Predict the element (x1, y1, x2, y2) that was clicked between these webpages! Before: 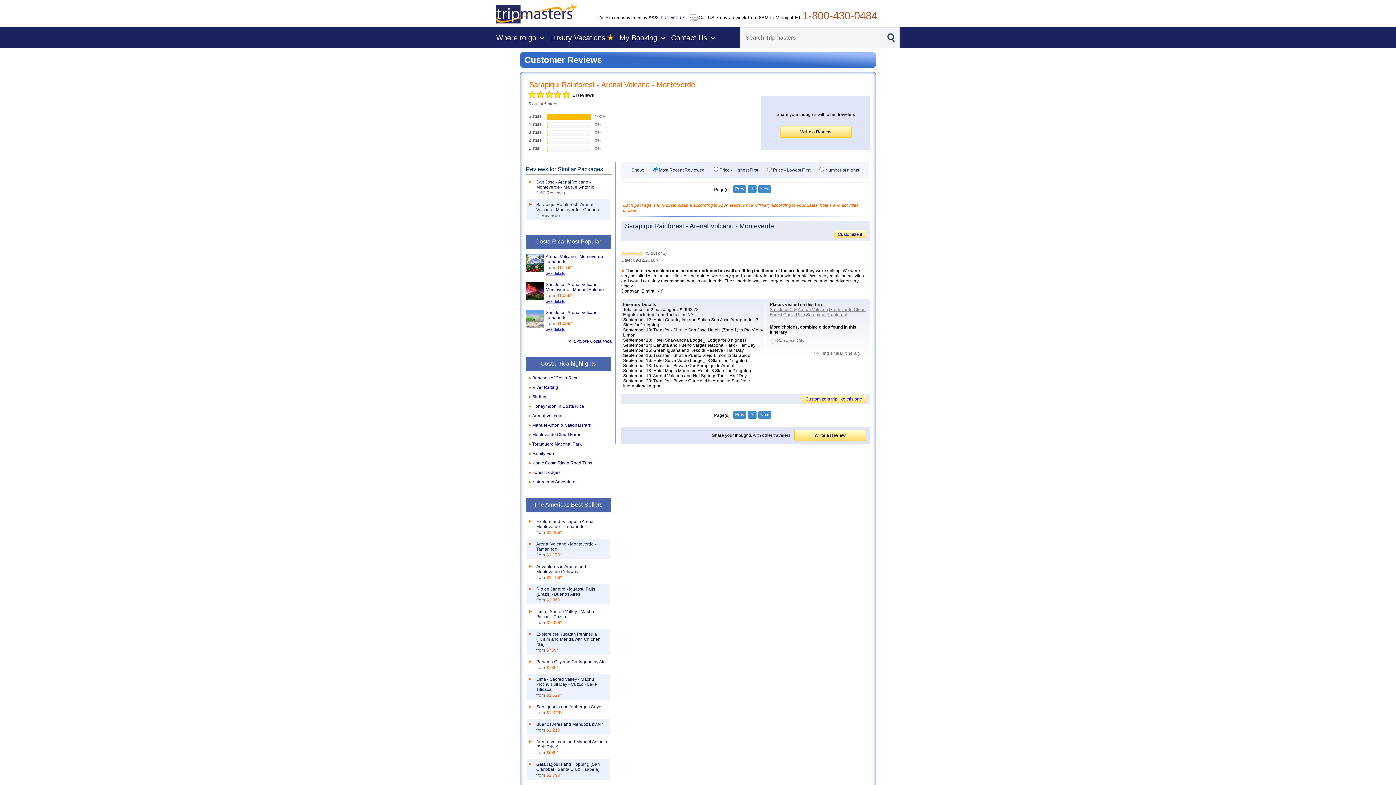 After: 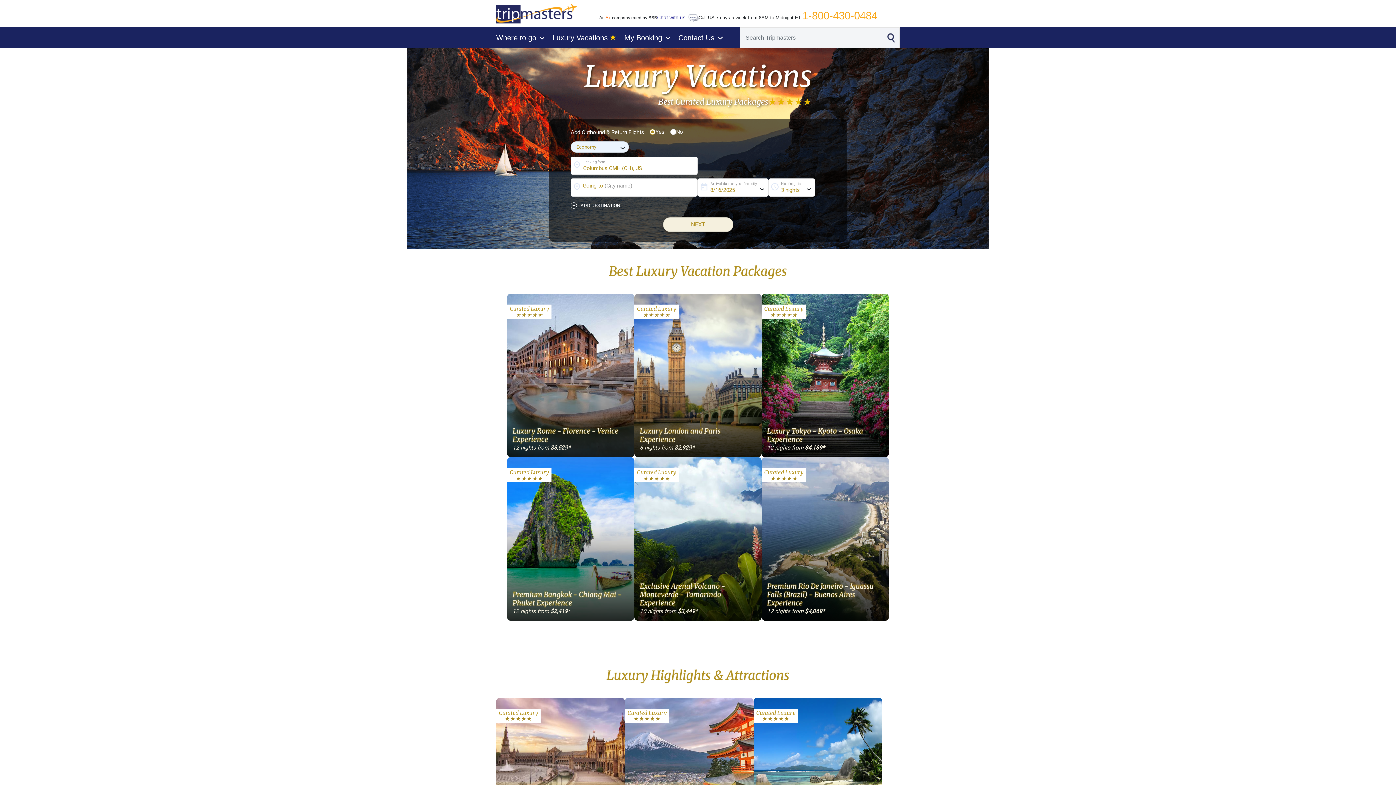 Action: label: Luxury Vacations
★ bbox: (550, 31, 619, 44)